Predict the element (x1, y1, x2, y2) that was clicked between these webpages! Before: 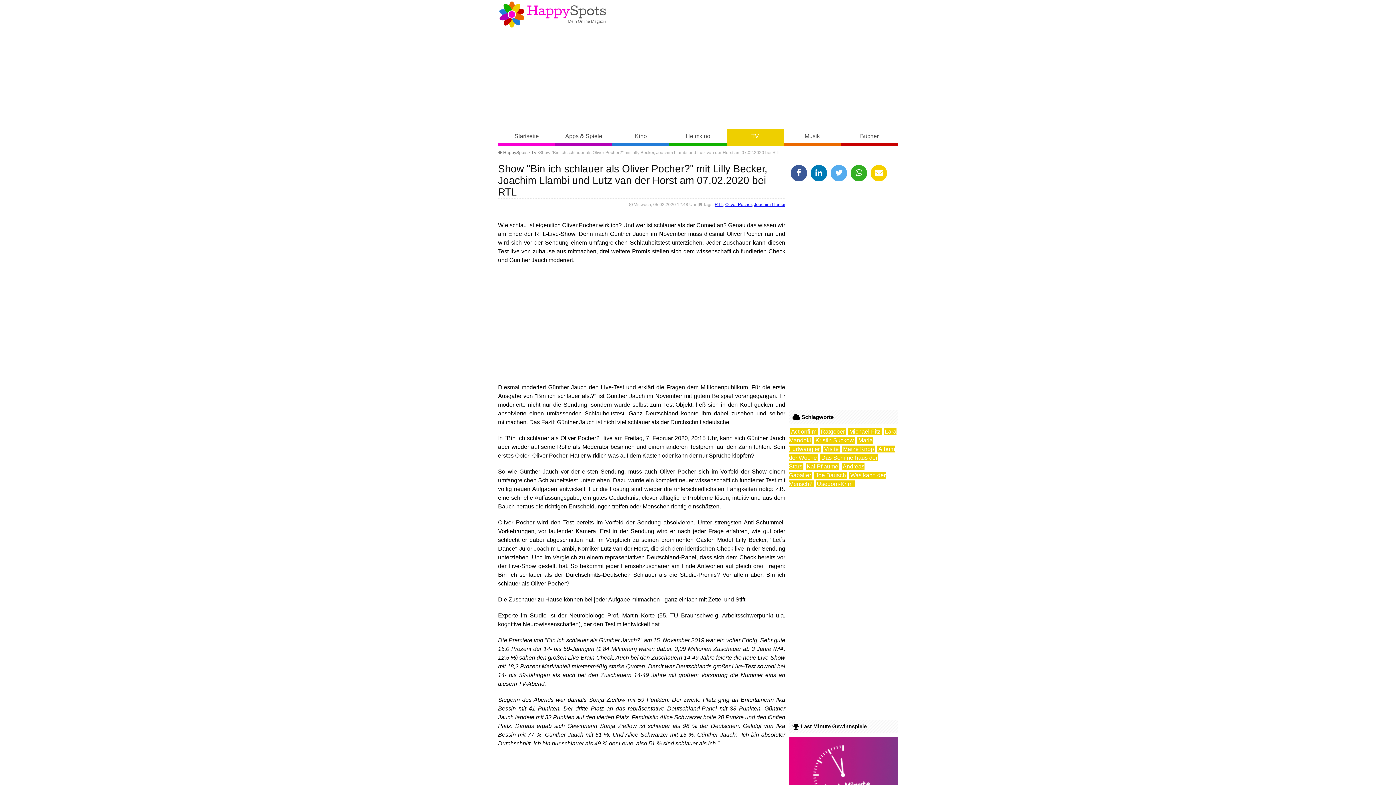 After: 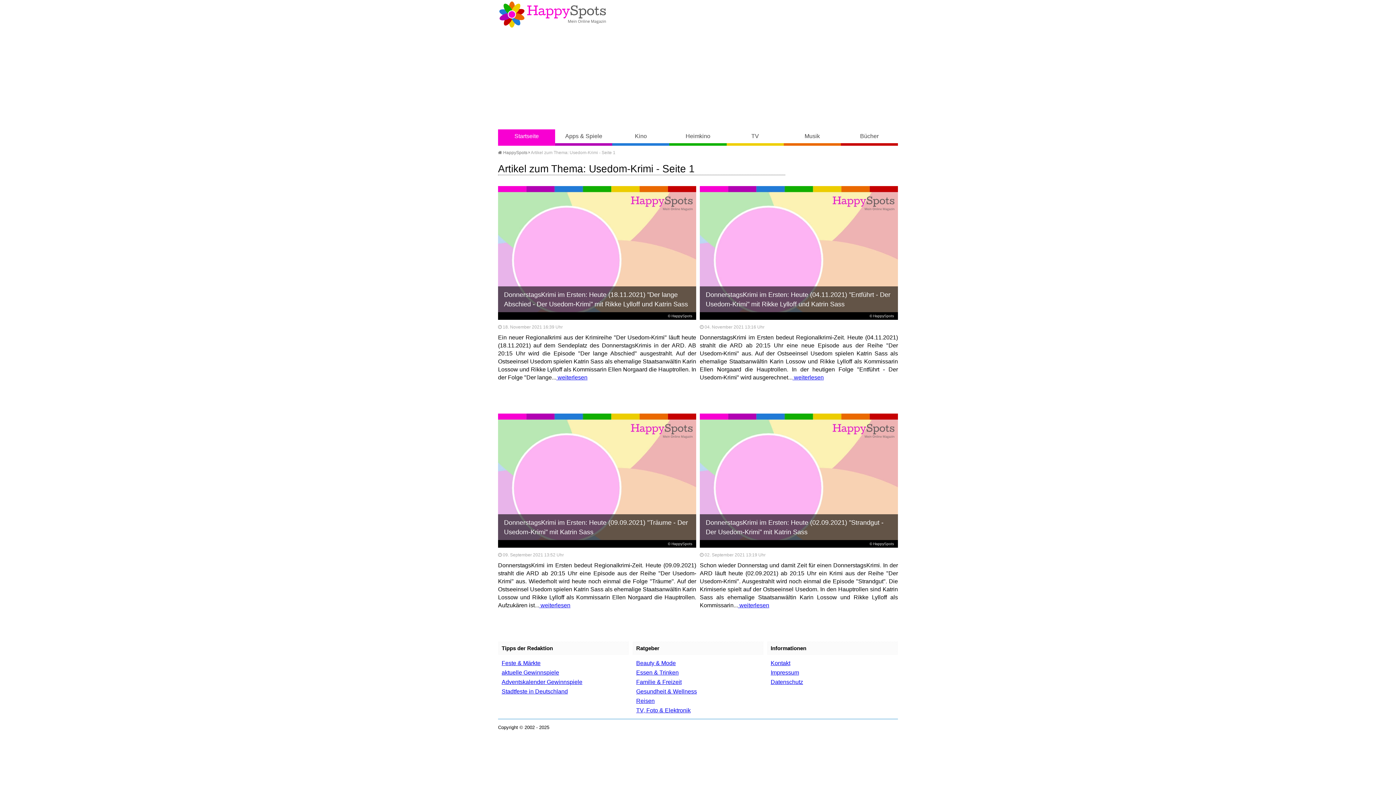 Action: bbox: (815, 480, 855, 487) label: Usedom-Krimi